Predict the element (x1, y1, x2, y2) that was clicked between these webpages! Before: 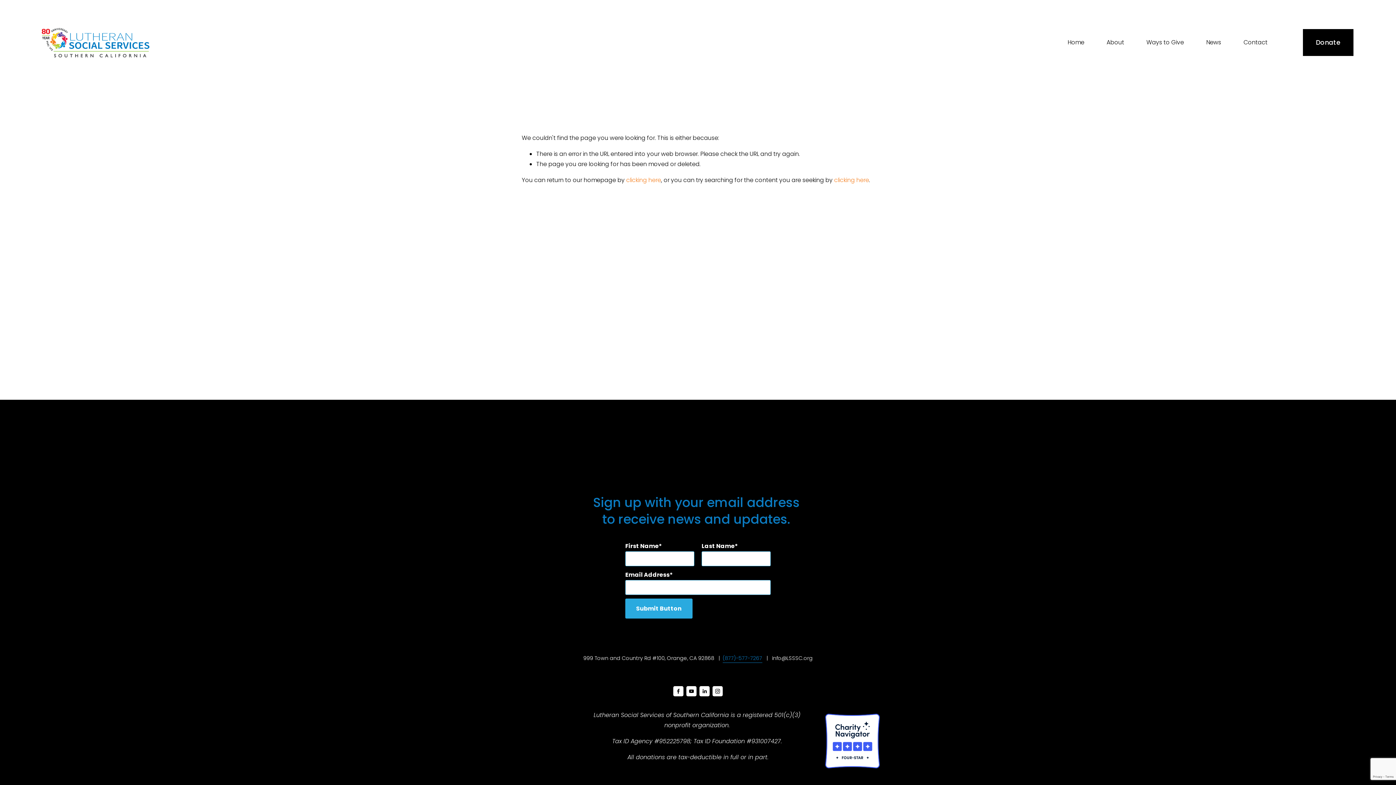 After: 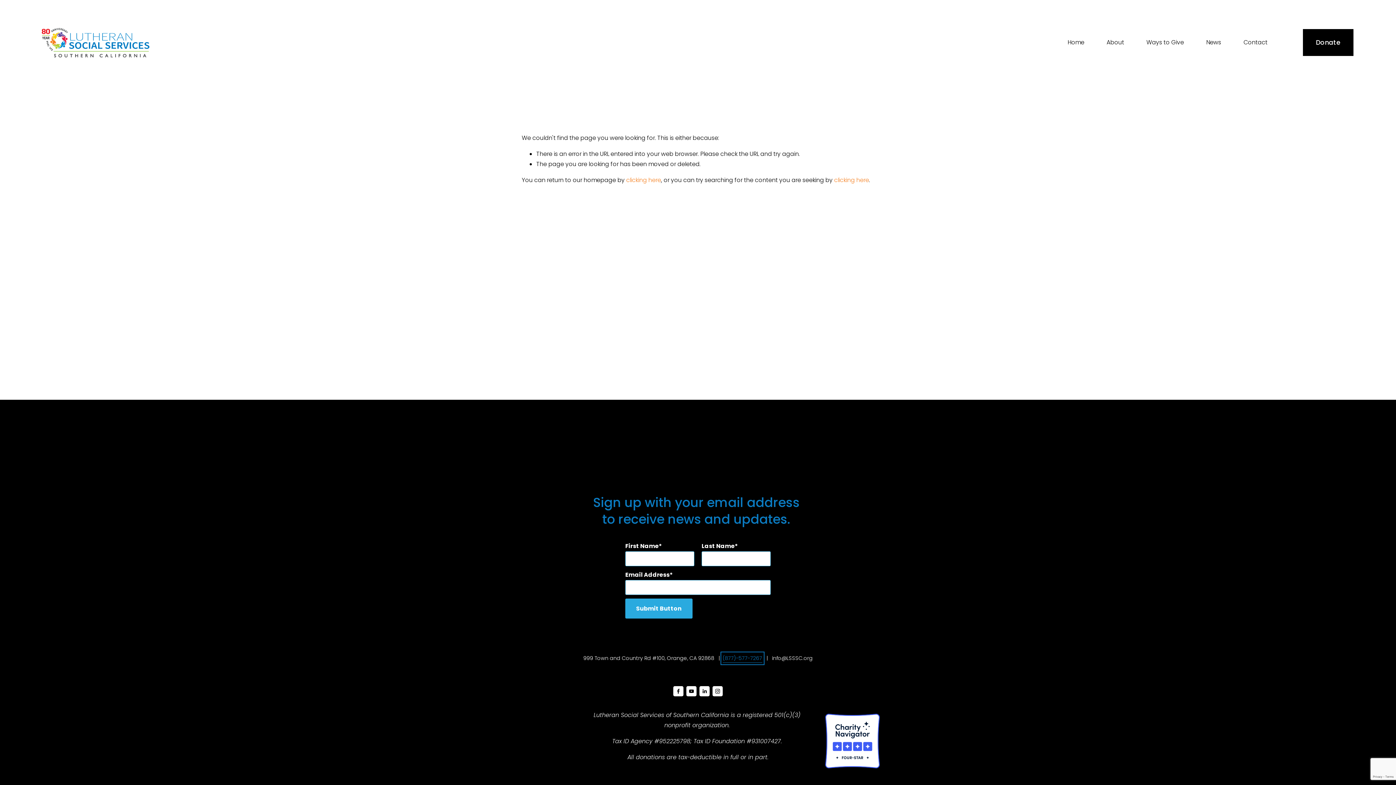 Action: bbox: (722, 654, 762, 663) label: (877)-577-7267